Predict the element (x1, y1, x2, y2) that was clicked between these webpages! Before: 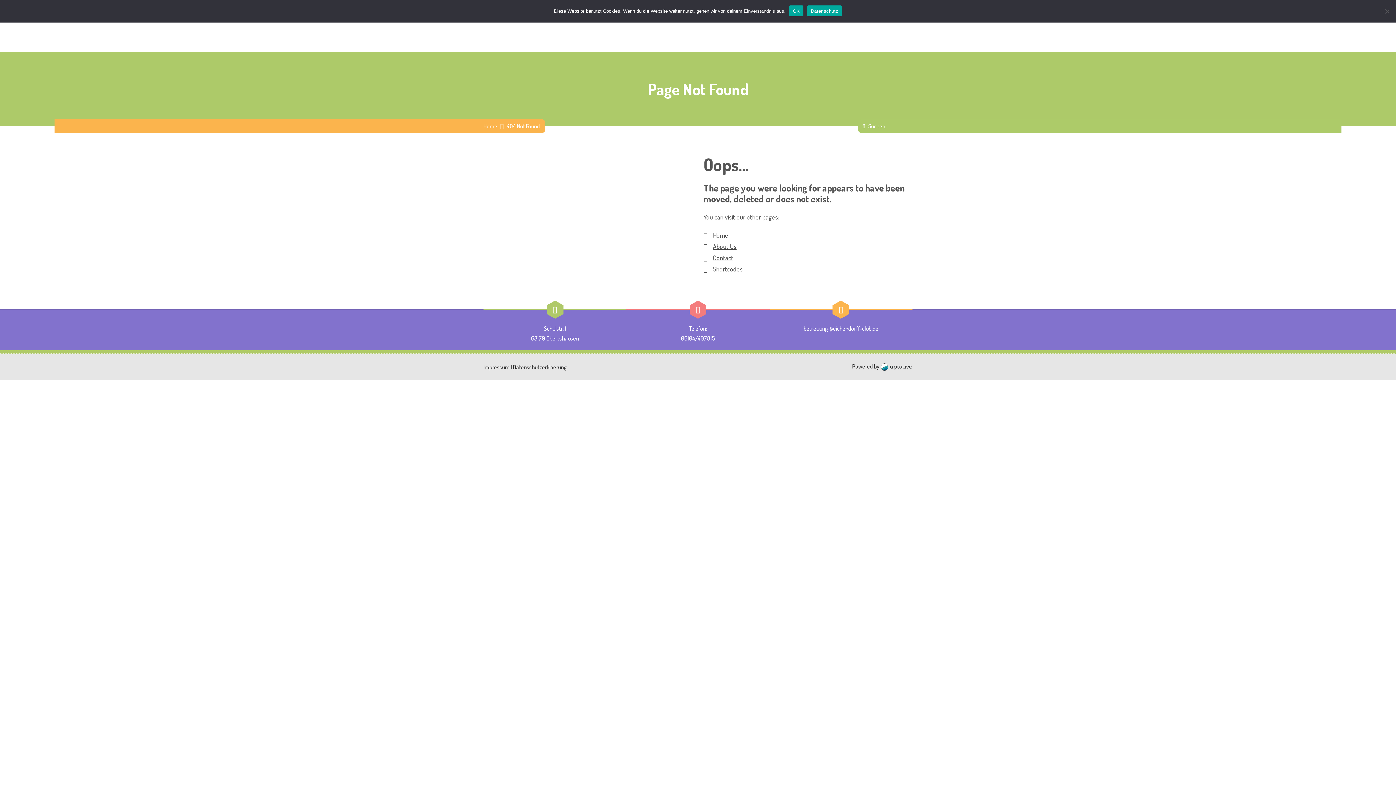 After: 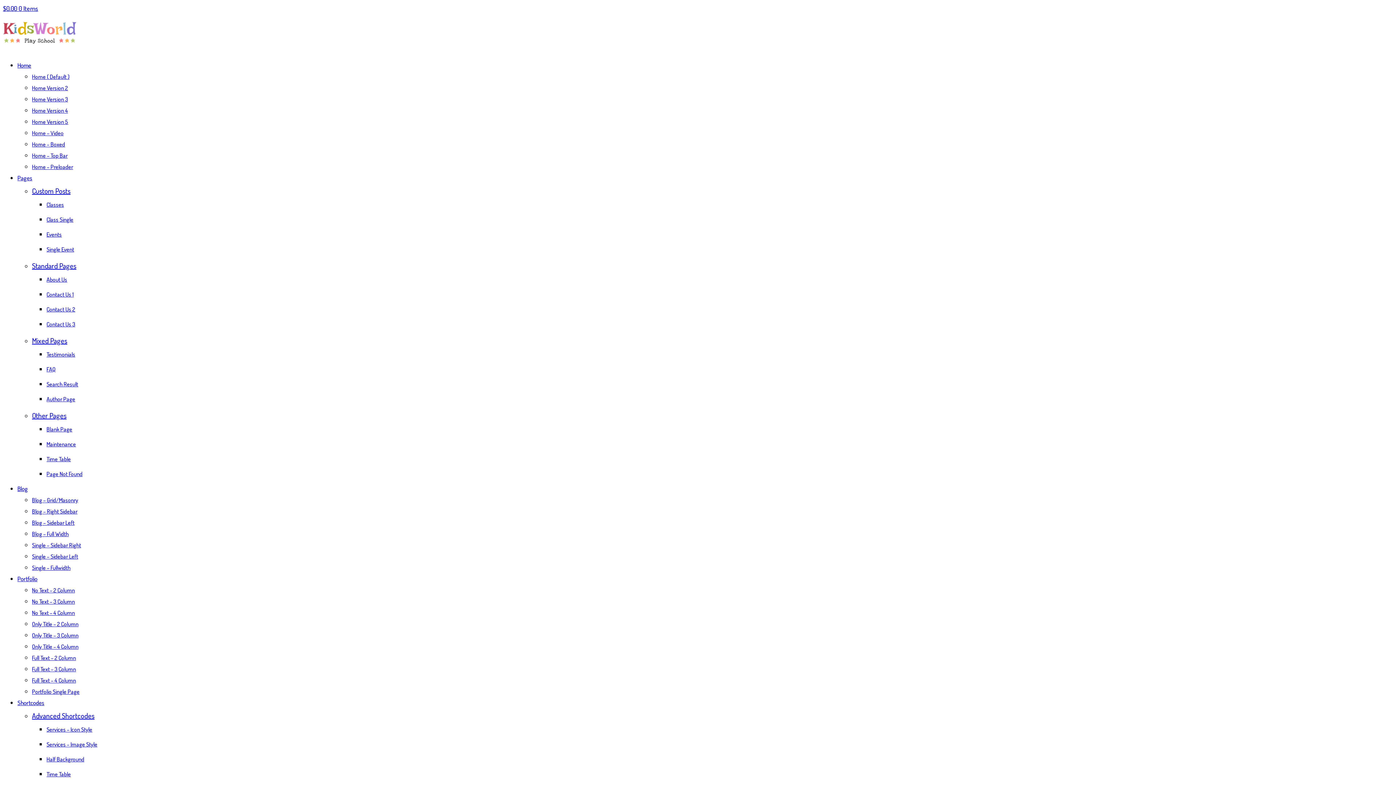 Action: label: Shortcodes bbox: (713, 265, 742, 273)